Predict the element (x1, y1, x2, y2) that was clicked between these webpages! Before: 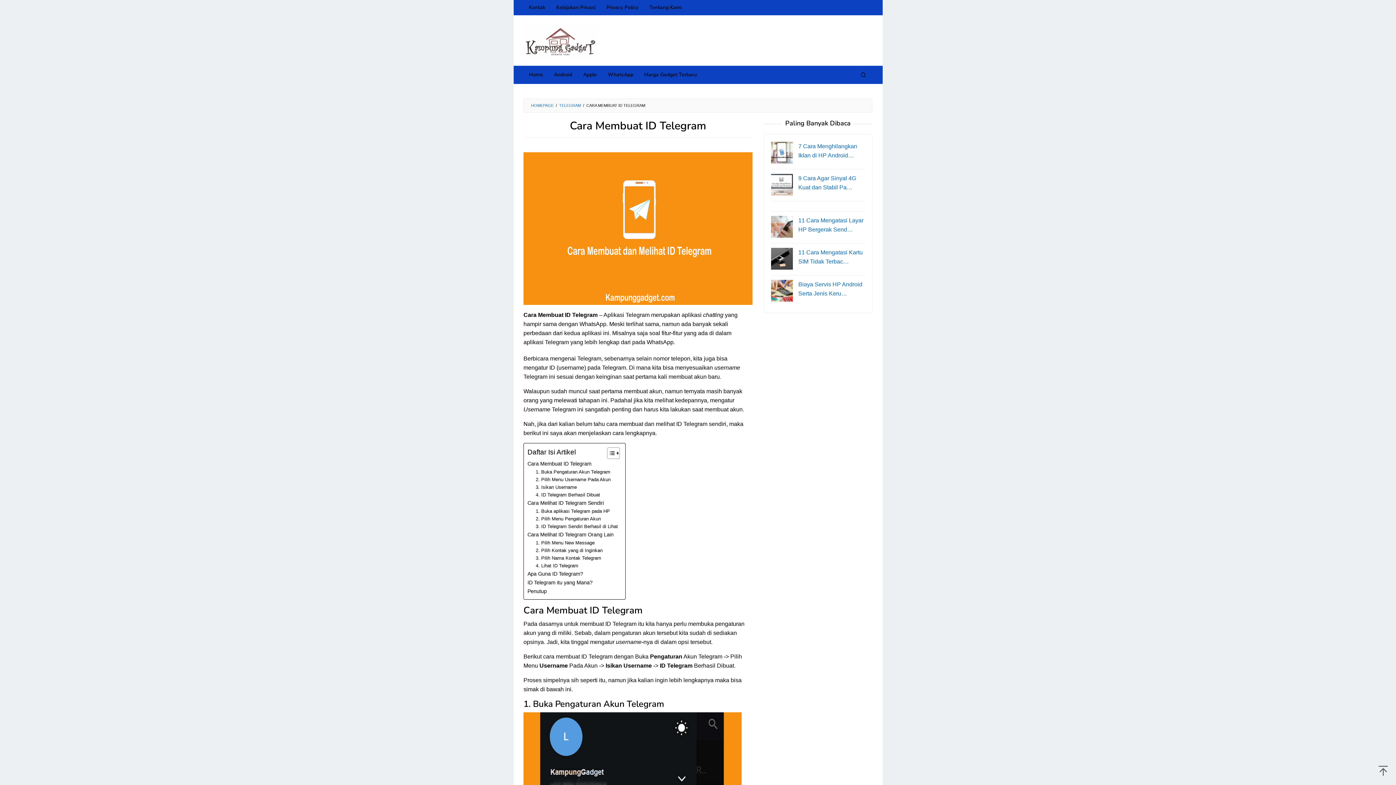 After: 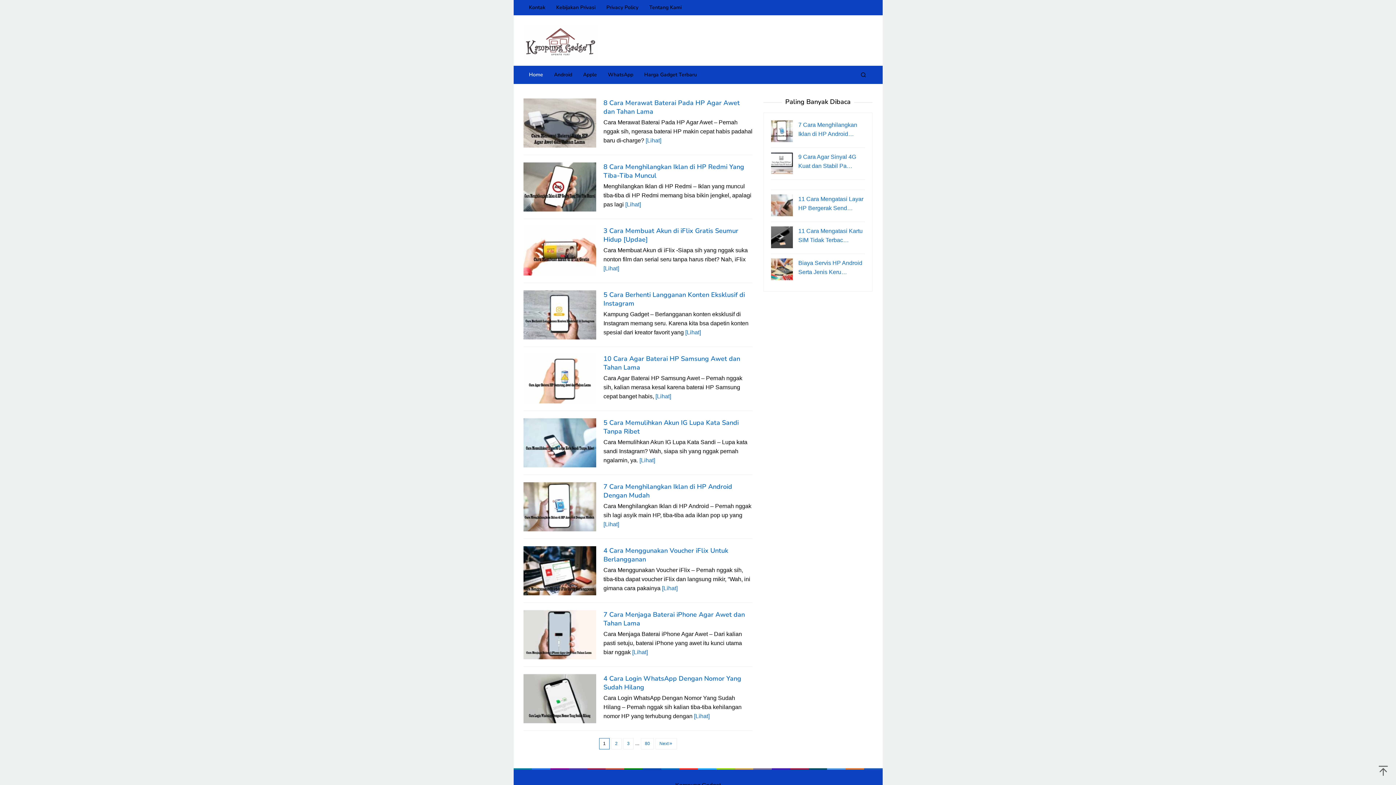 Action: label: Home bbox: (523, 65, 548, 84)